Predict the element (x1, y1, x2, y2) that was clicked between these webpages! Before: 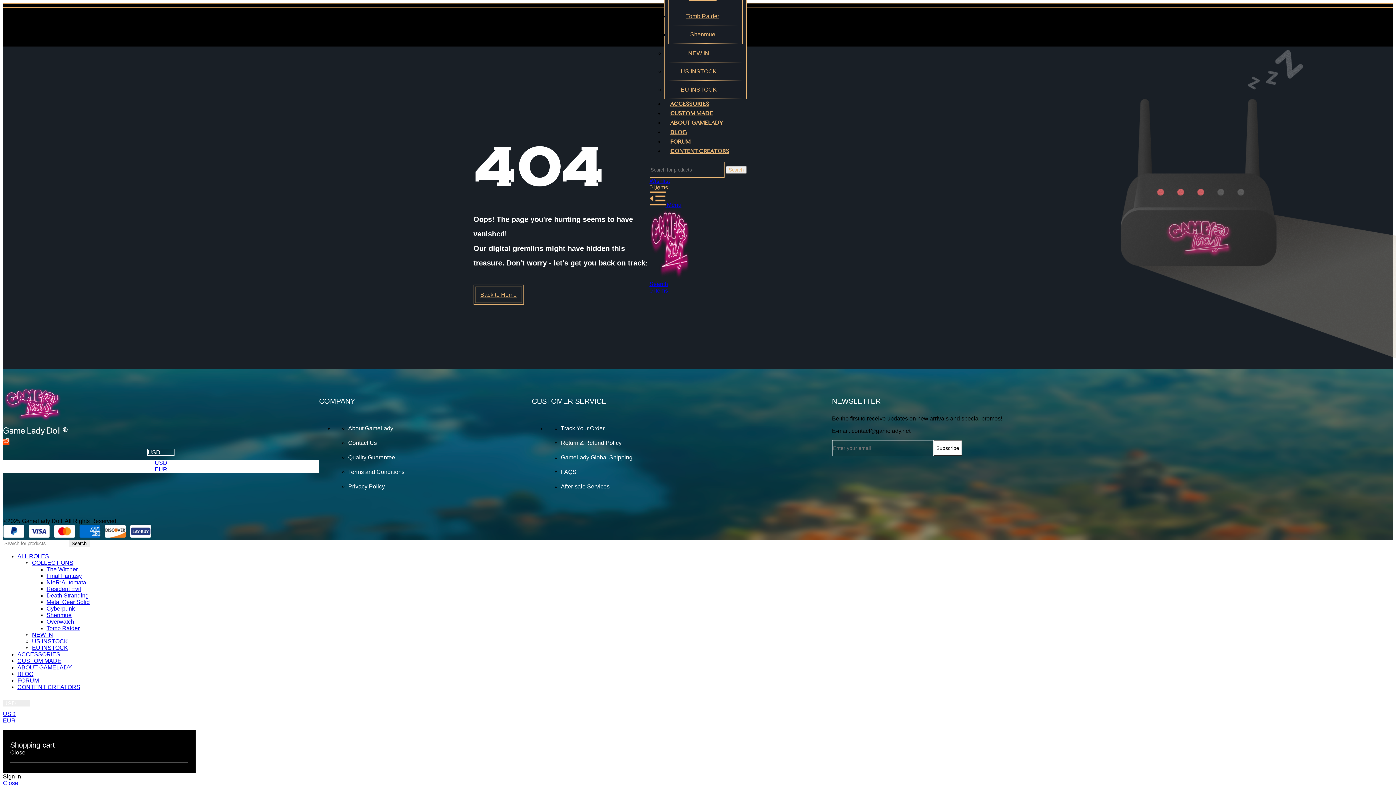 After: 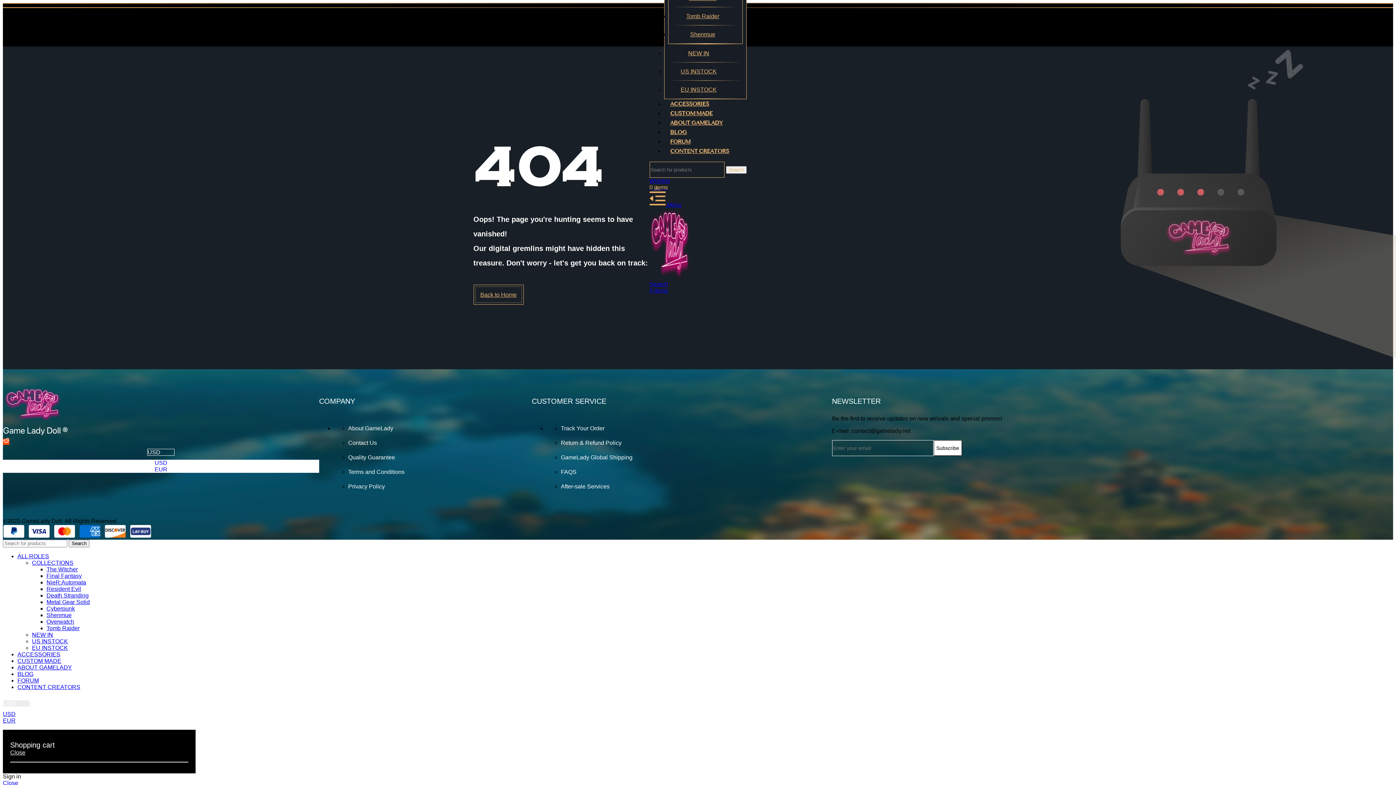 Action: bbox: (2, 711, 15, 717) label: USD